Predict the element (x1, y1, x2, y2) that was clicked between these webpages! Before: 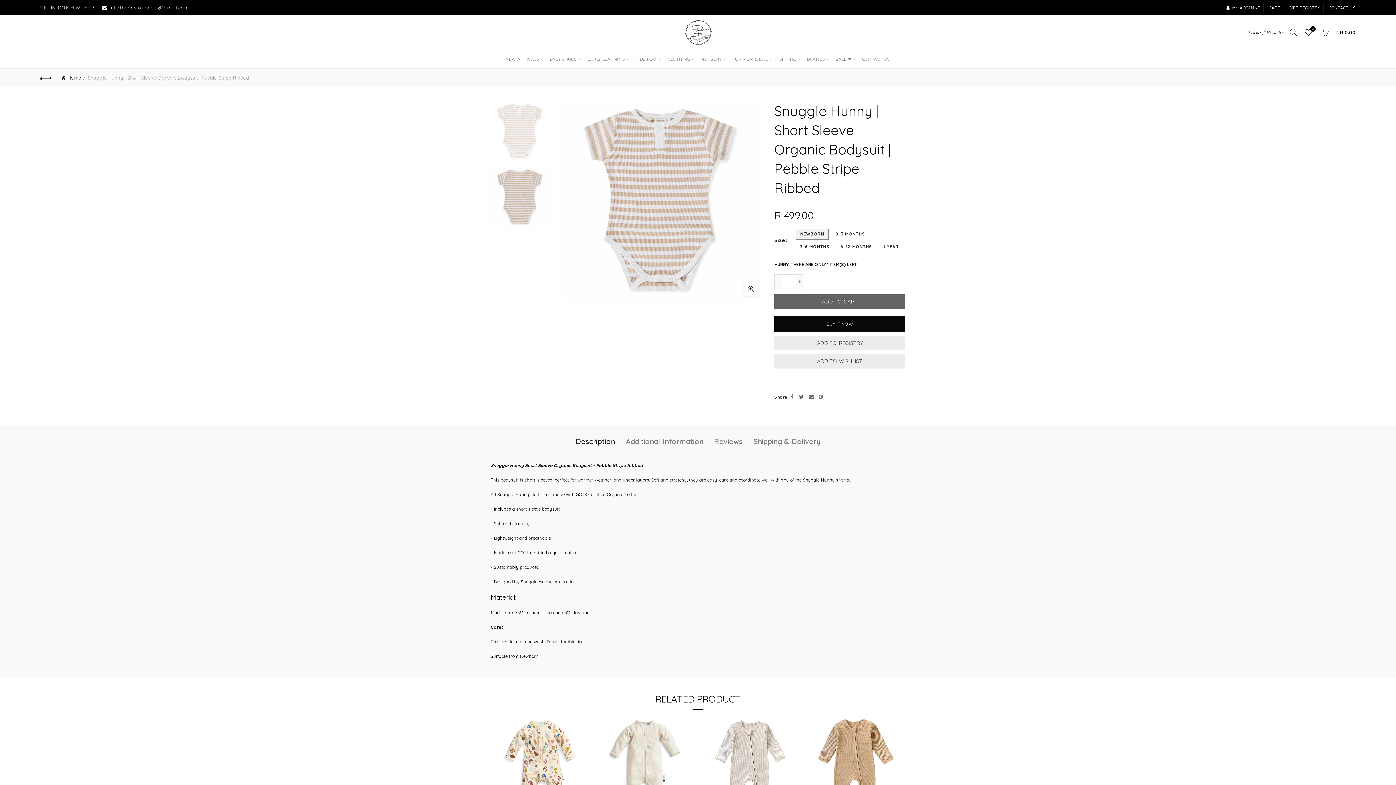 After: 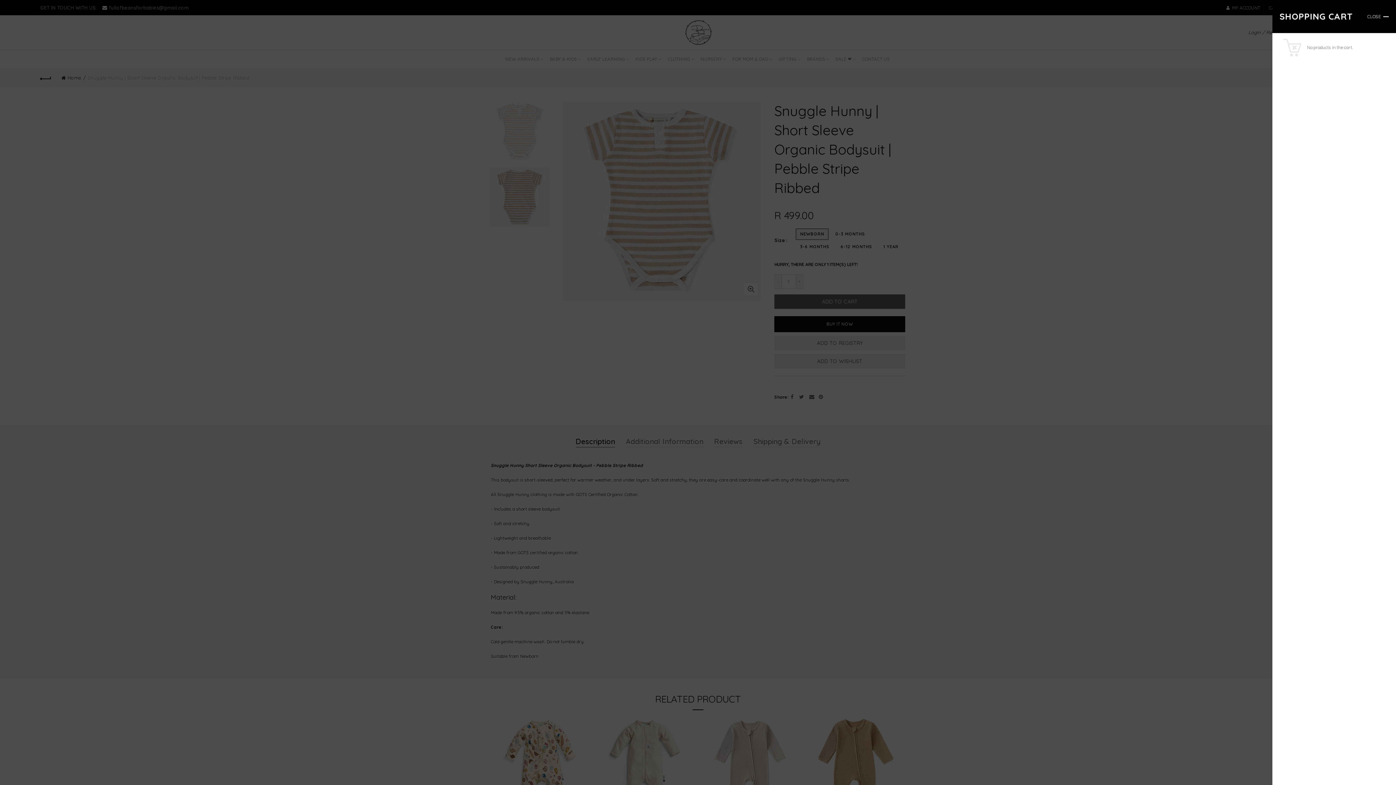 Action: bbox: (1320, 26, 1356, 37) label:  0 / R 0.00